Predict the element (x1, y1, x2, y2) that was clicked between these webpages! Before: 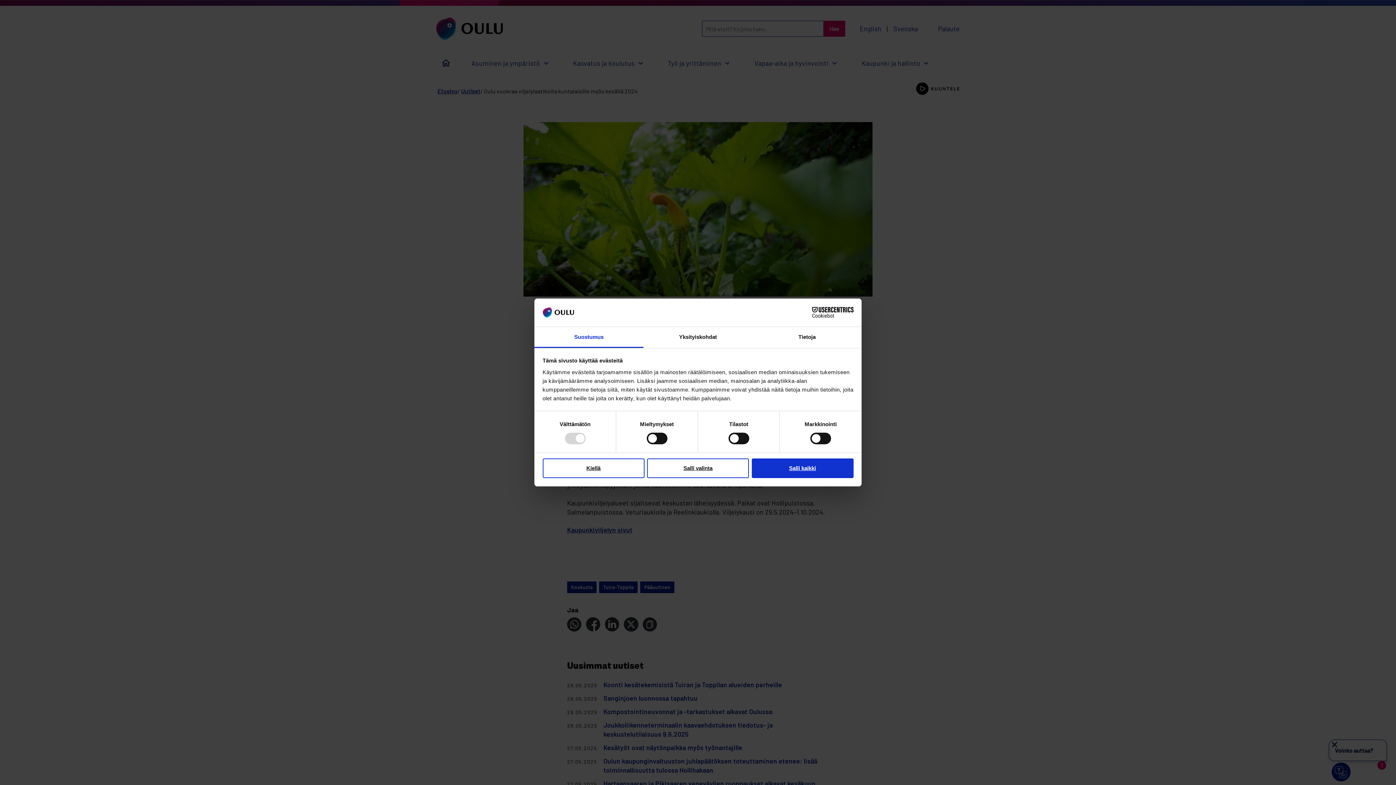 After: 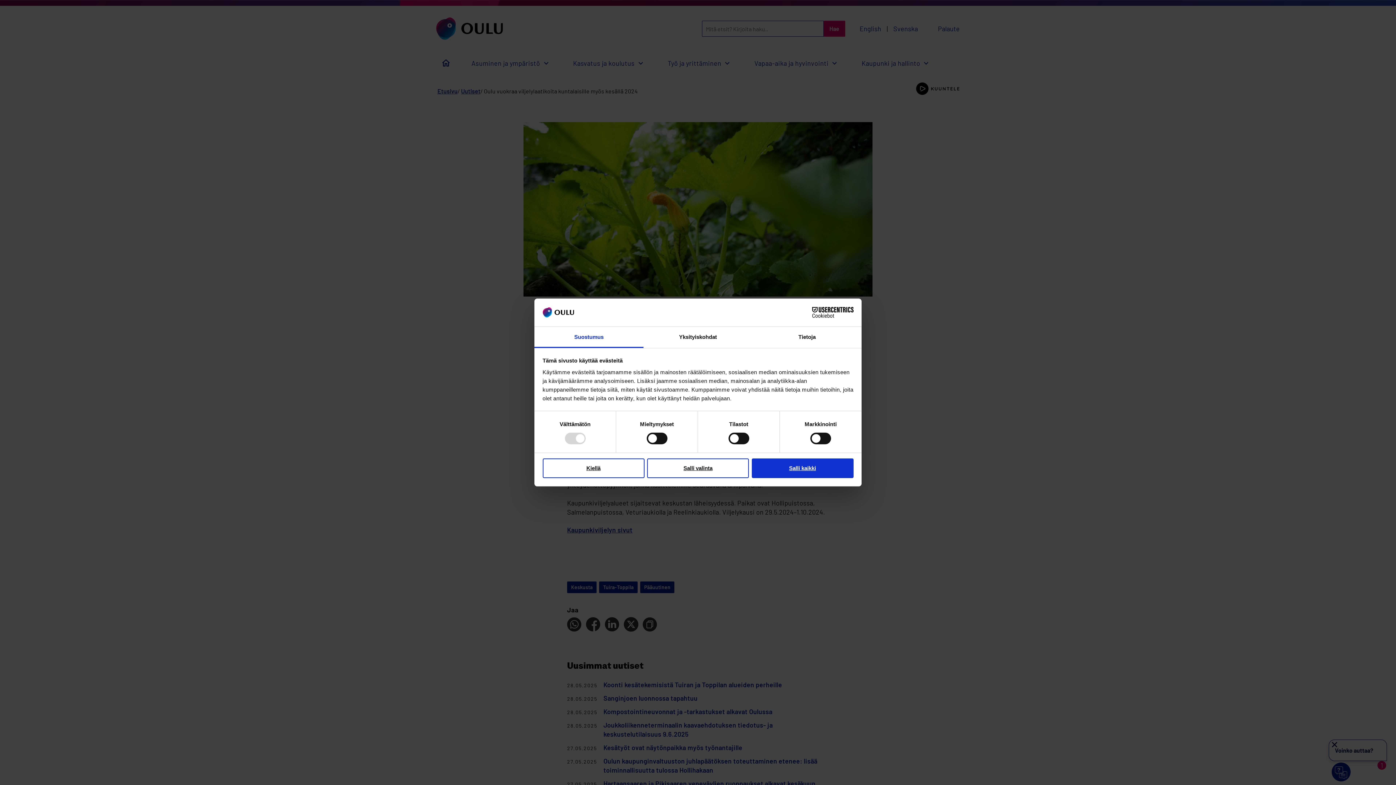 Action: bbox: (534, 327, 643, 348) label: Suostumus